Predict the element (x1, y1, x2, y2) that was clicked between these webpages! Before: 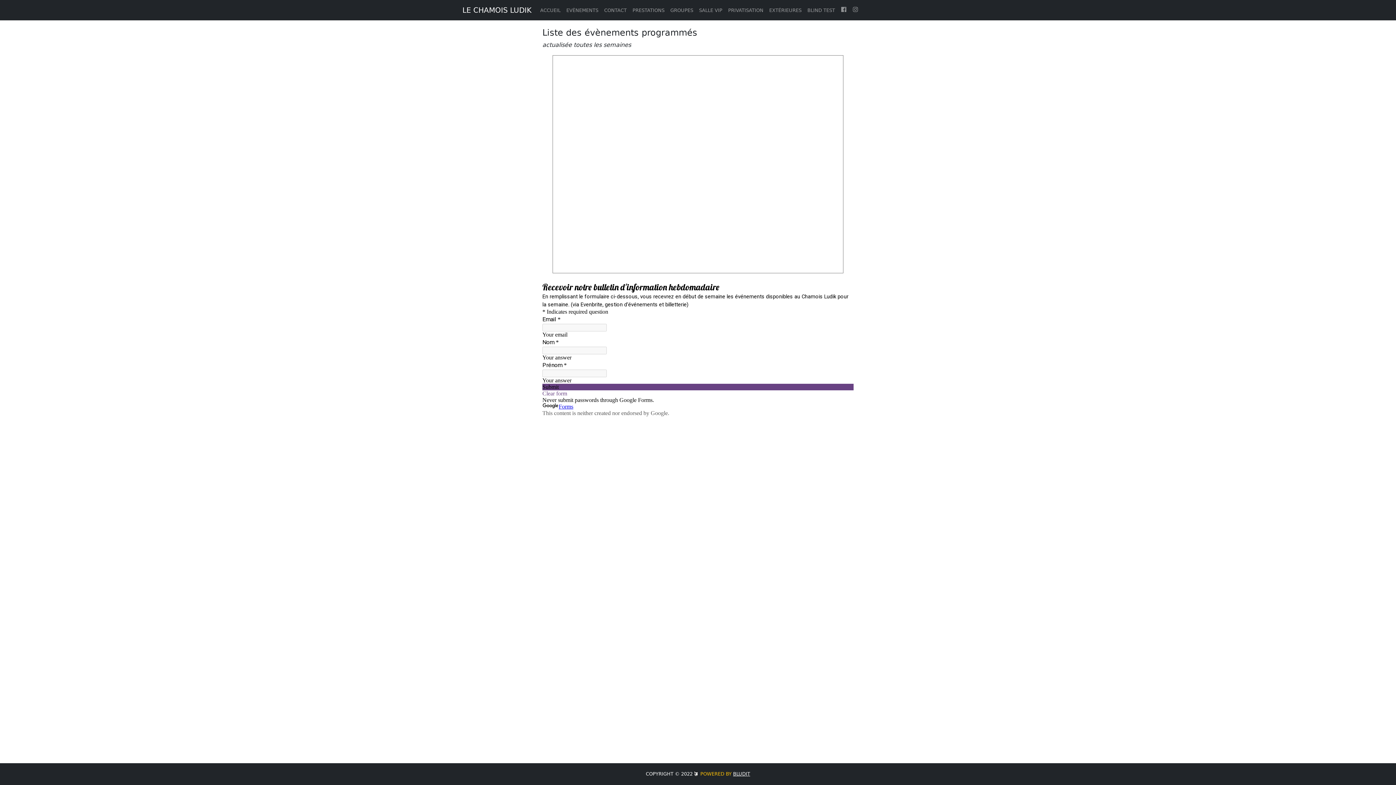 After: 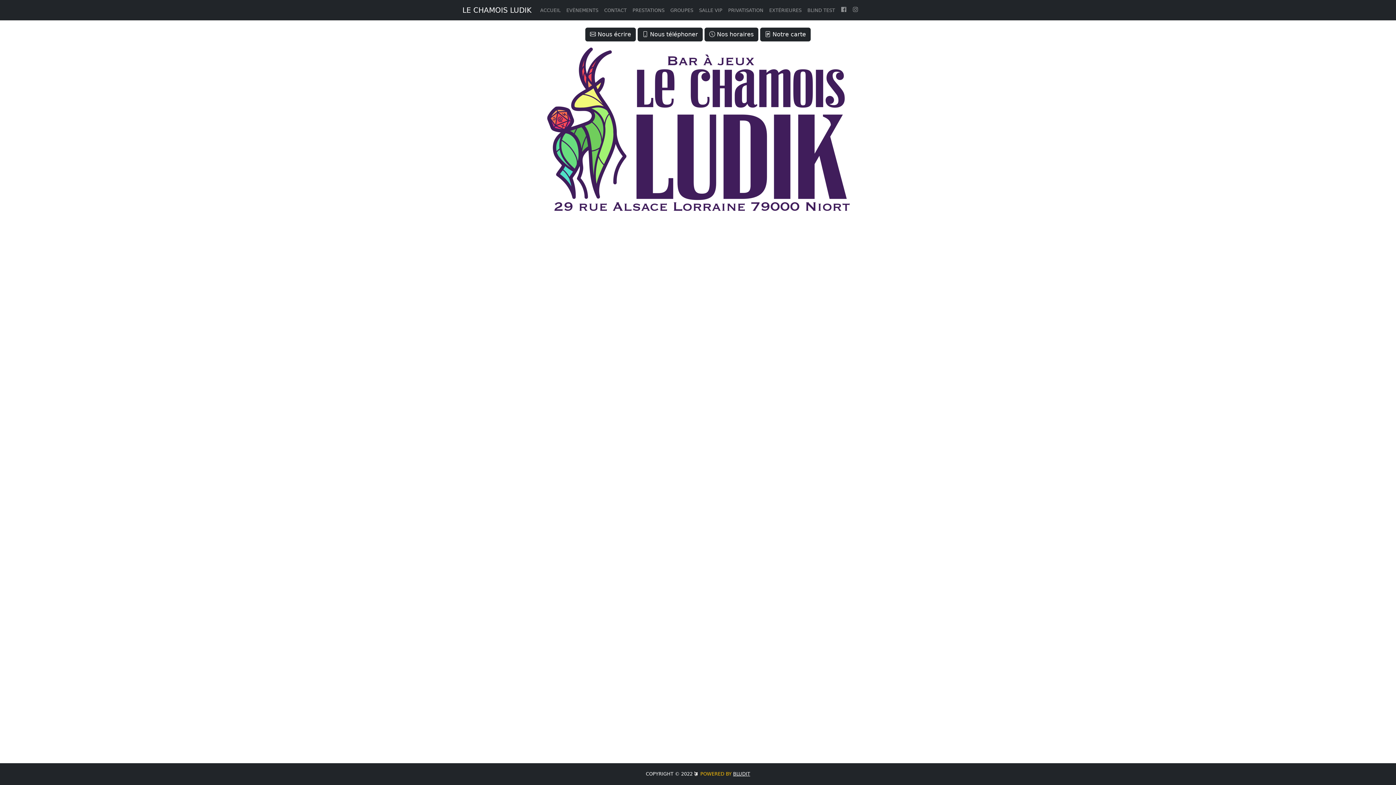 Action: bbox: (537, 3, 563, 16) label: ACCUEIL